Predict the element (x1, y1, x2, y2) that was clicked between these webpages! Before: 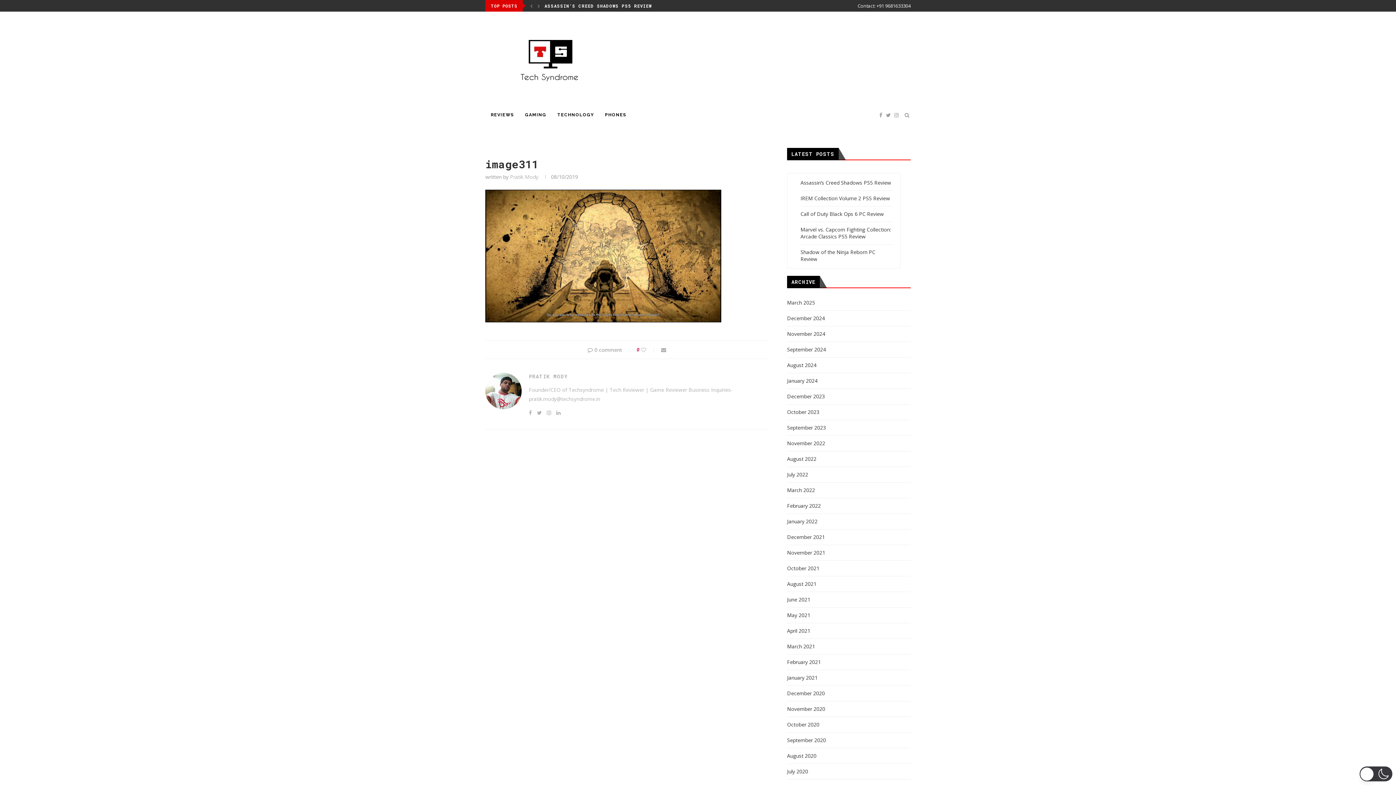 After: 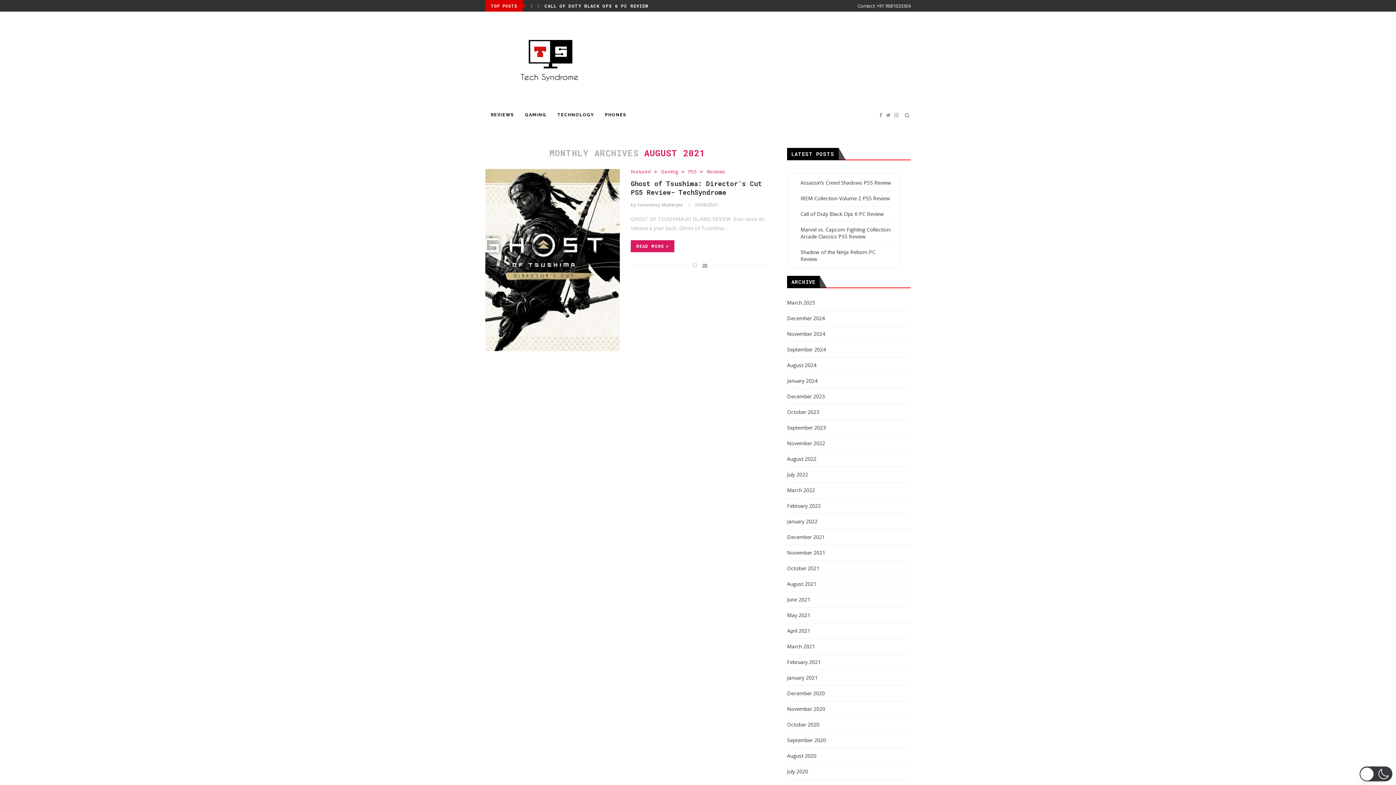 Action: label: August 2021 bbox: (787, 580, 816, 587)